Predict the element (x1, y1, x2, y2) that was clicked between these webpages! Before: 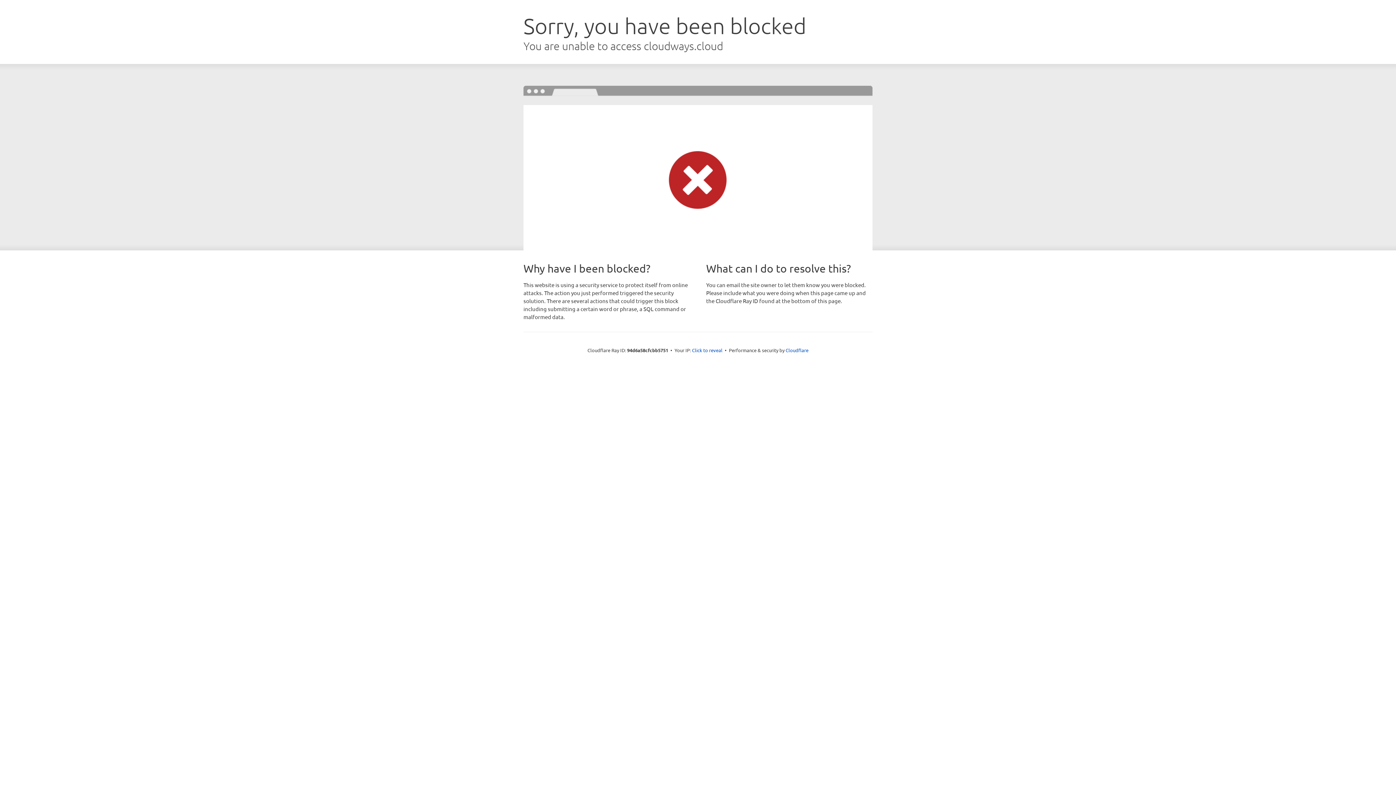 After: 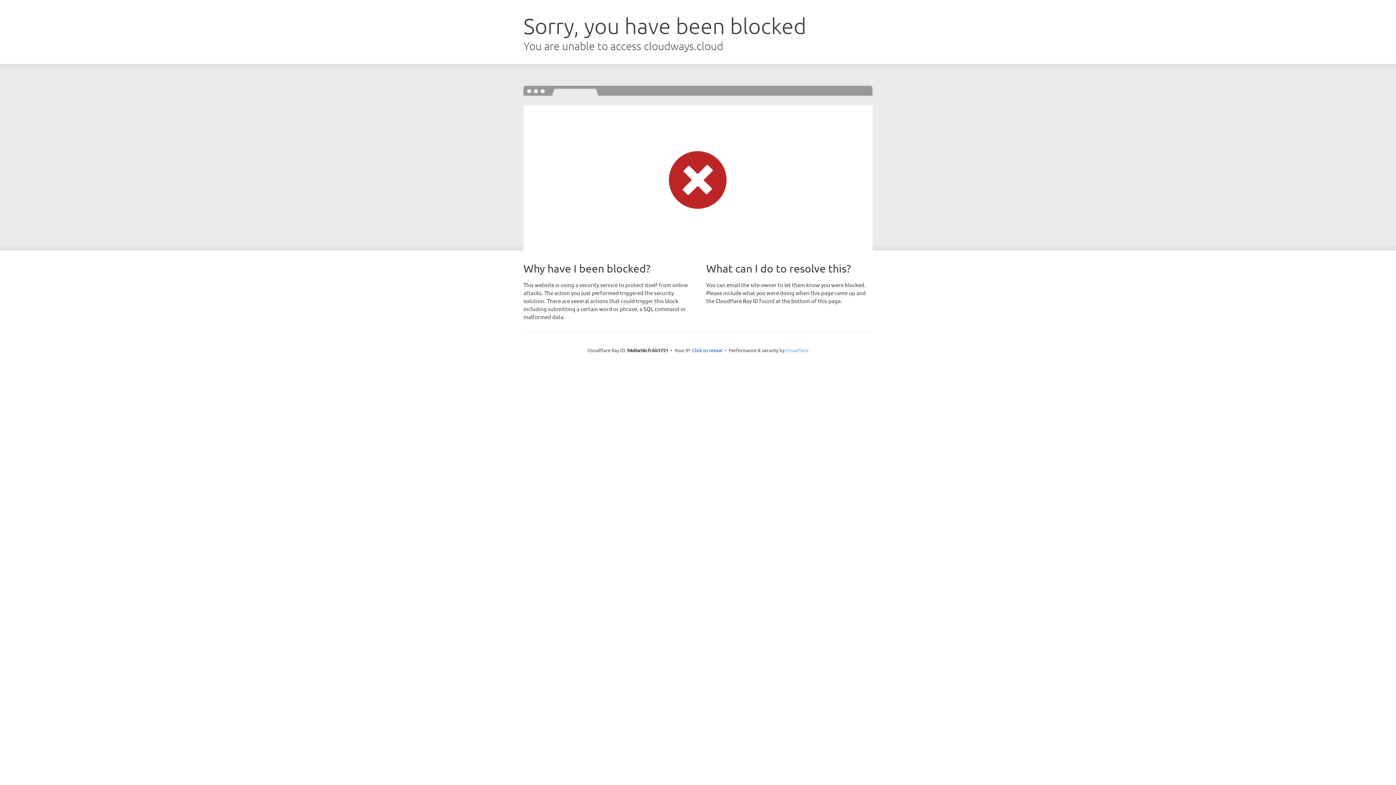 Action: label: Cloudflare bbox: (785, 347, 808, 353)